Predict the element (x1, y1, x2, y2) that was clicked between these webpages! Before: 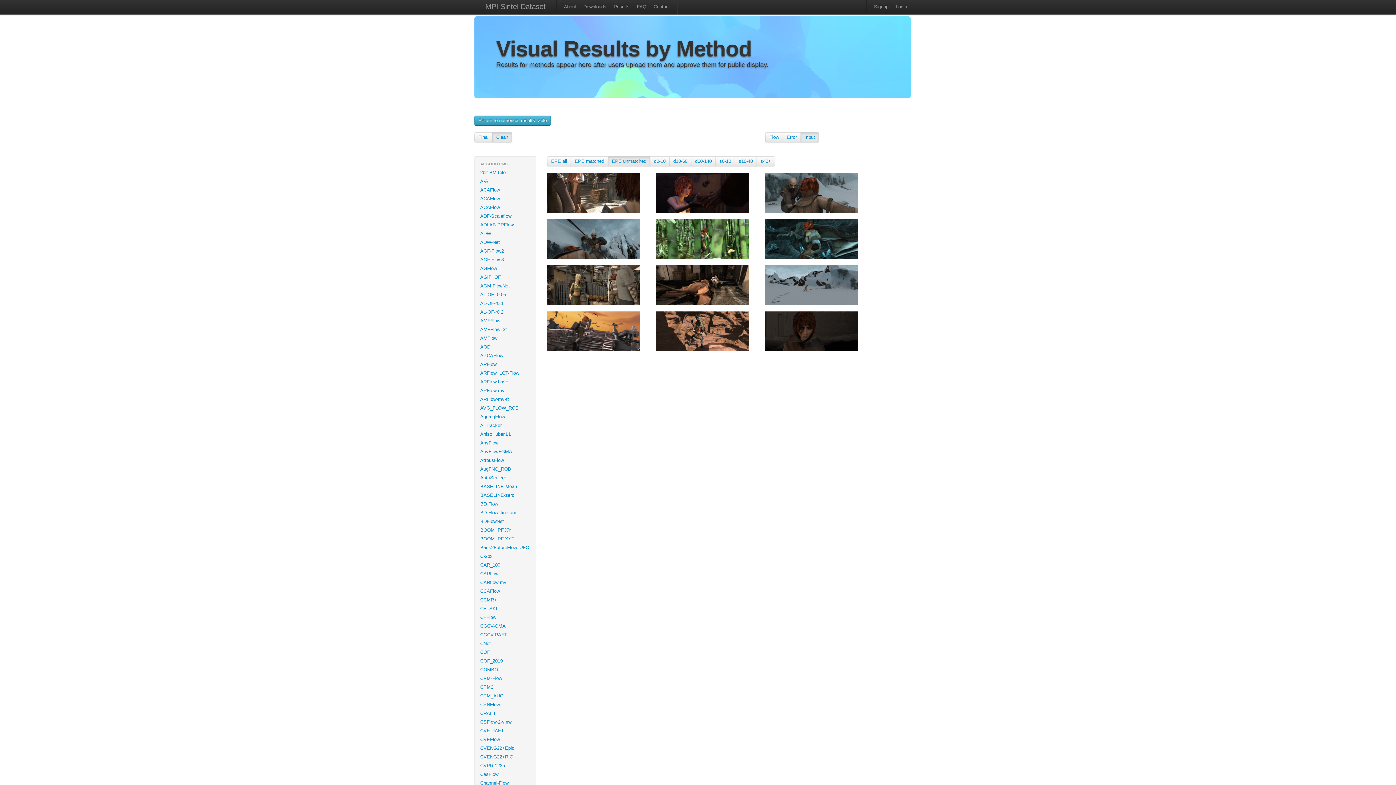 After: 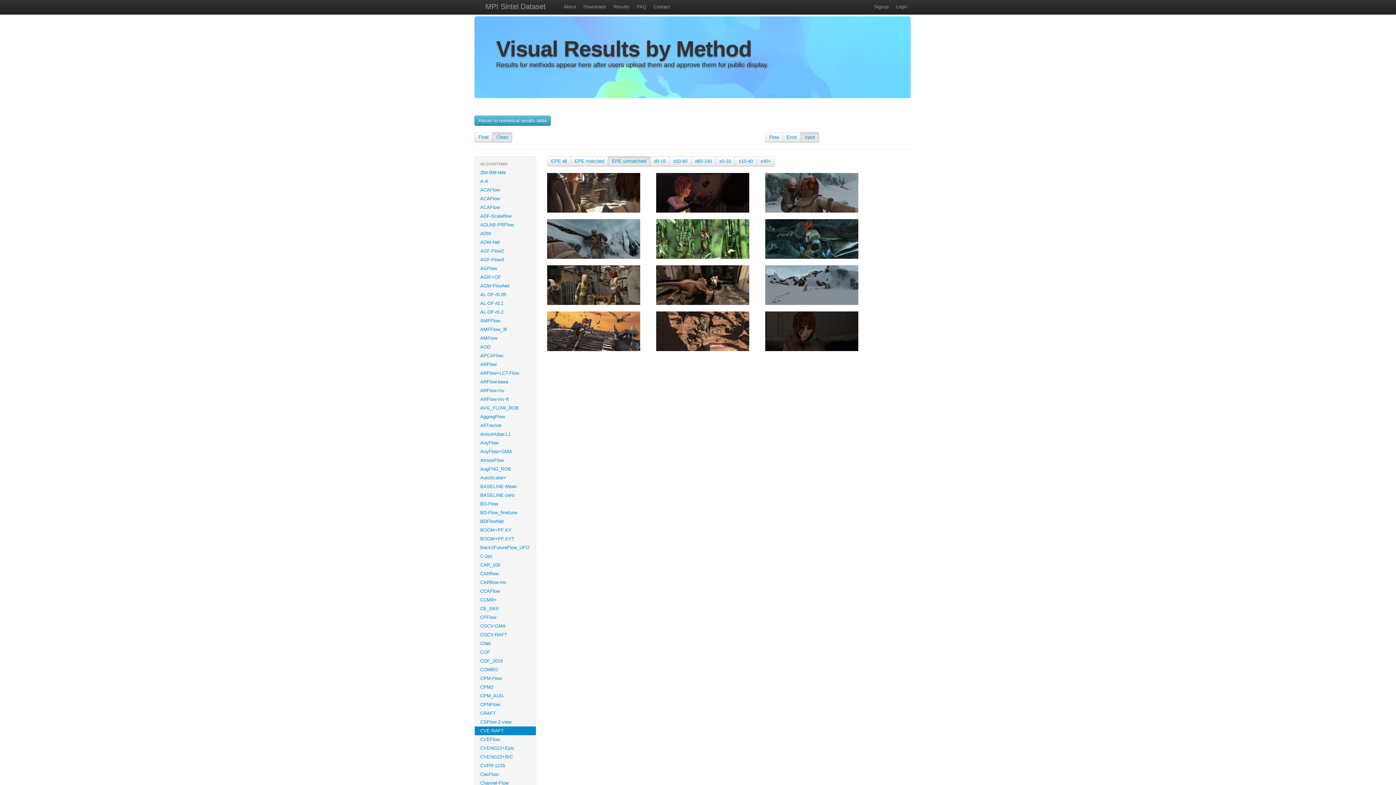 Action: label: CVE-RAFT bbox: (474, 726, 536, 735)